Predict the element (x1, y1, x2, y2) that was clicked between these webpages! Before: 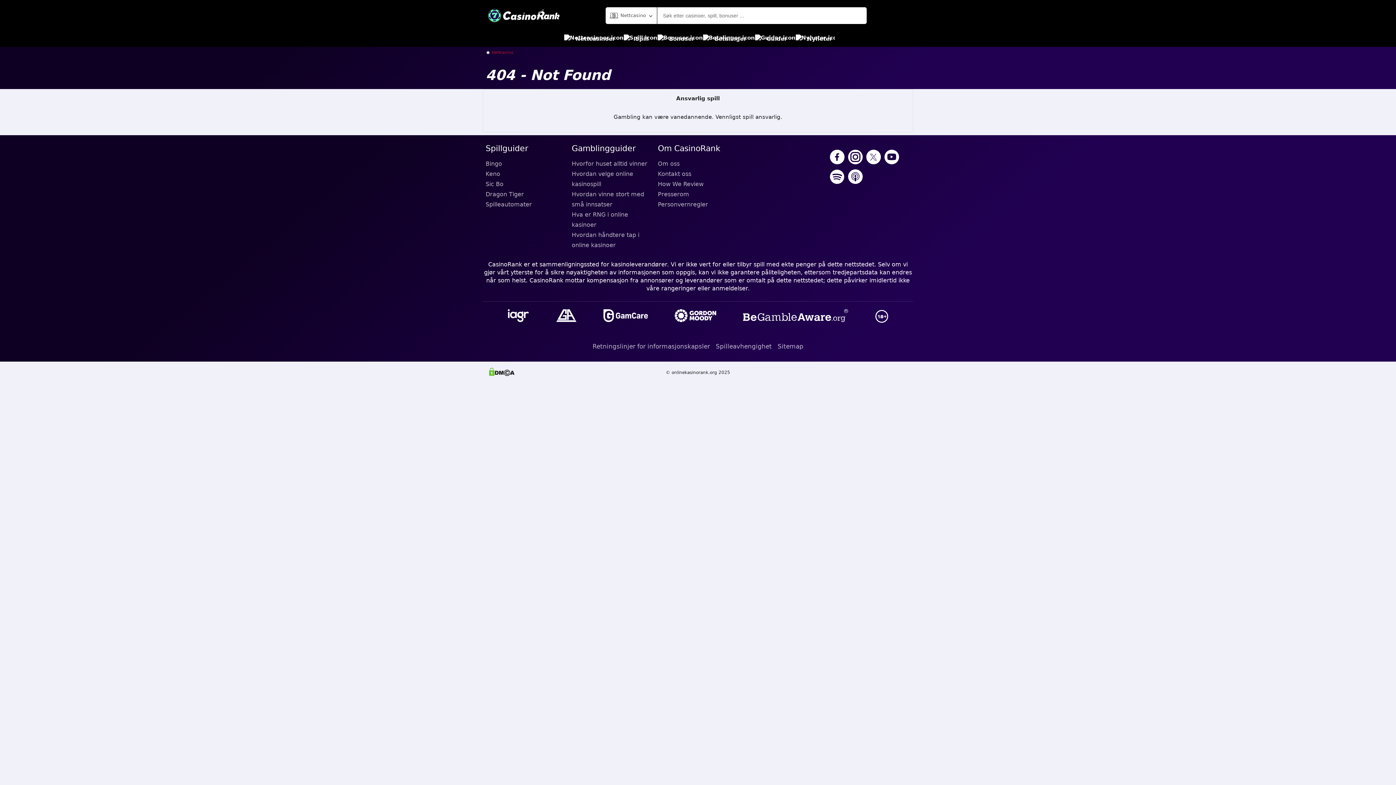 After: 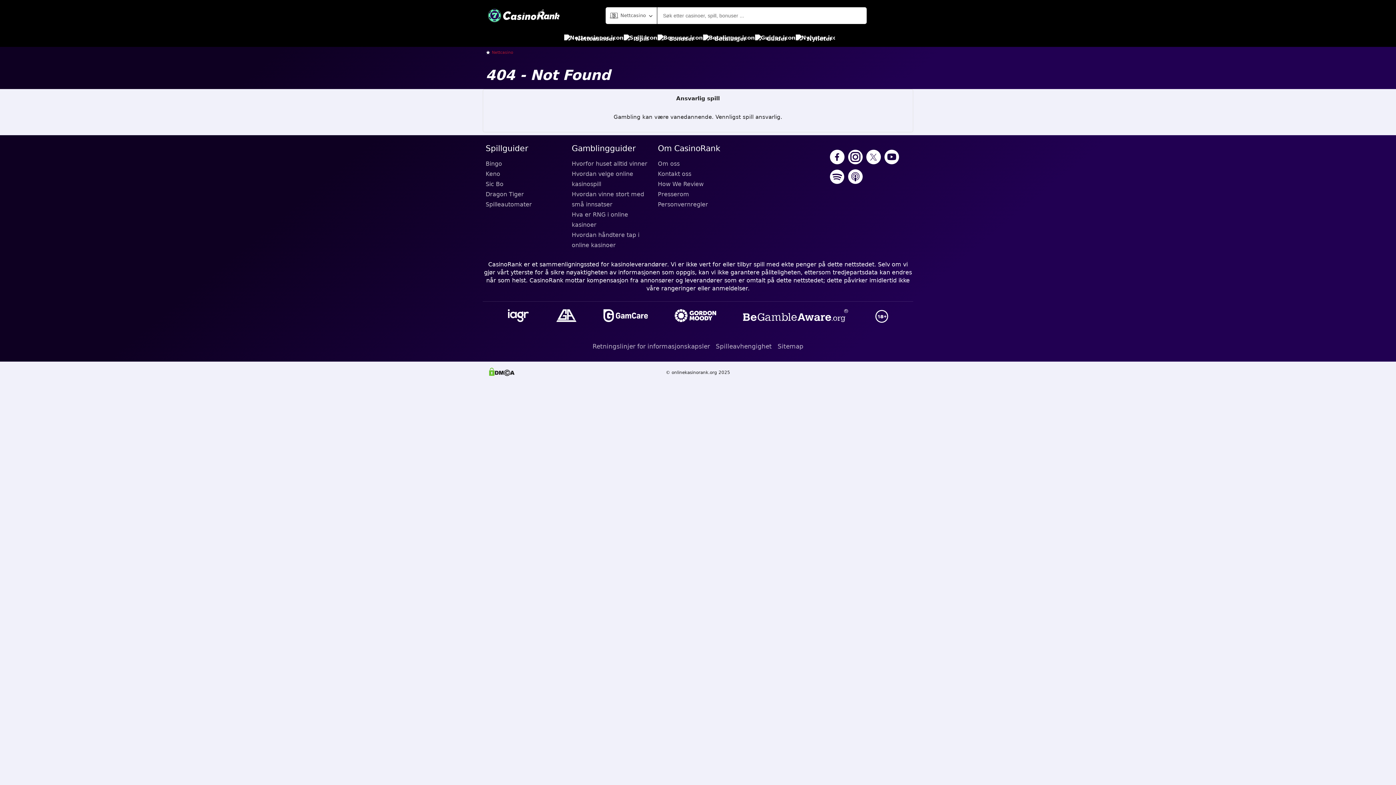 Action: bbox: (848, 169, 862, 185)